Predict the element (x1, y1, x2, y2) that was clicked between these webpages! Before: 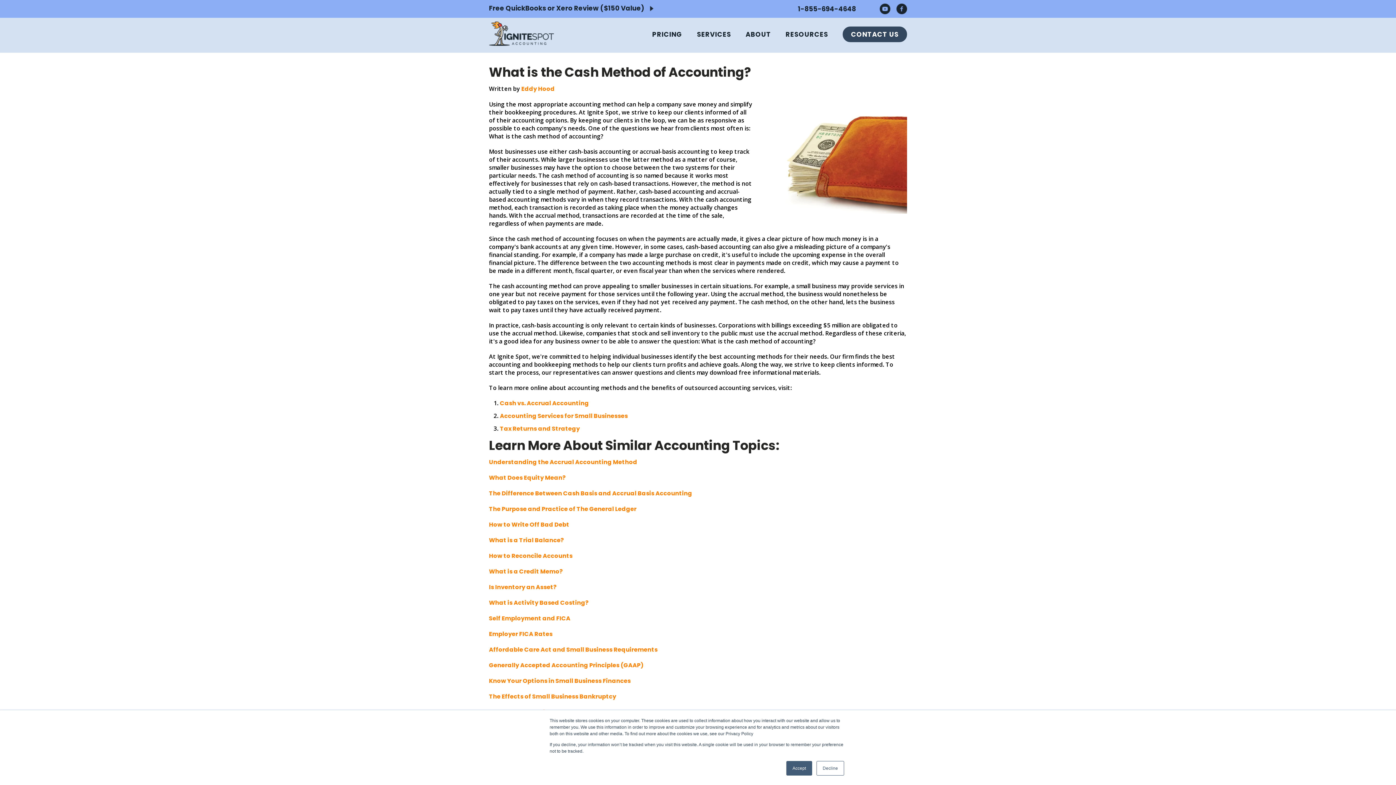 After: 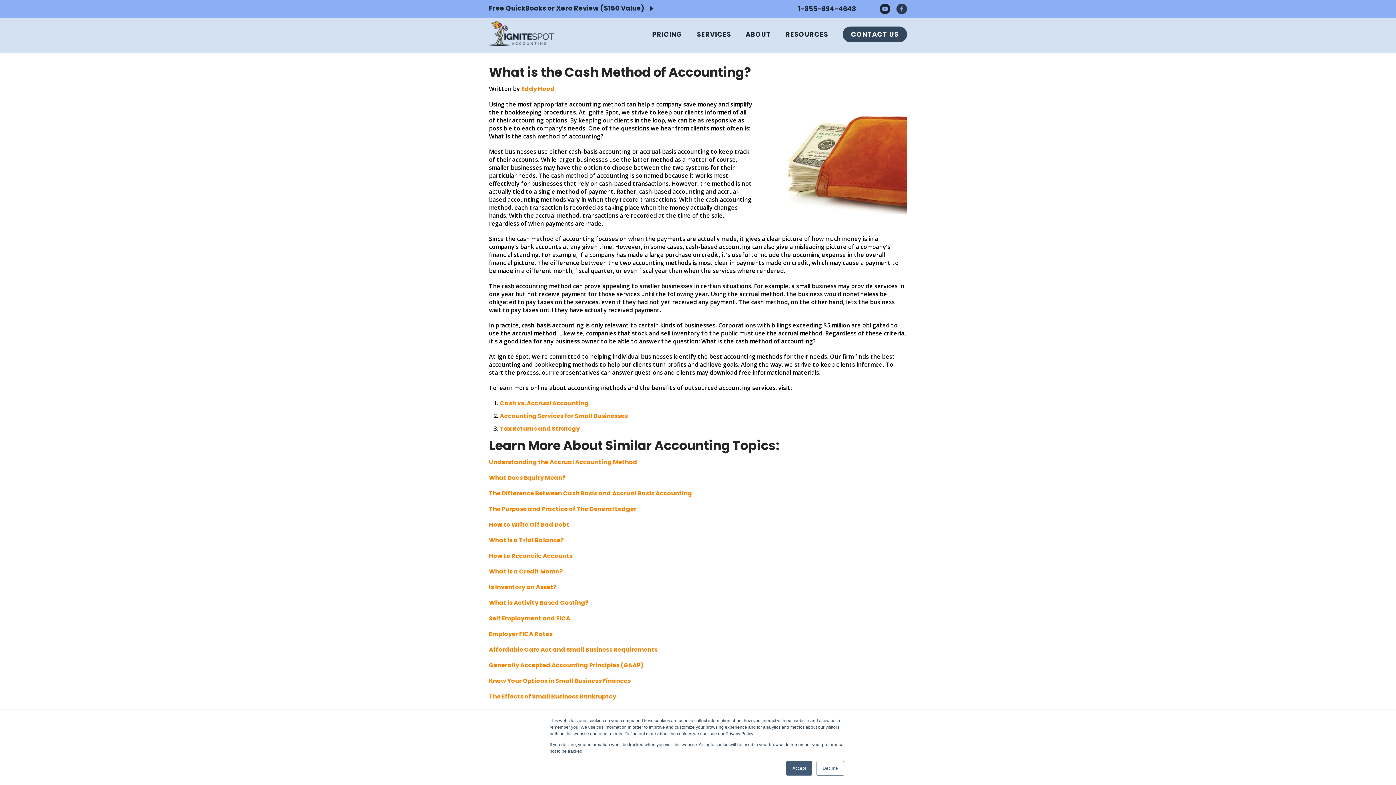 Action: bbox: (896, 3, 907, 14)